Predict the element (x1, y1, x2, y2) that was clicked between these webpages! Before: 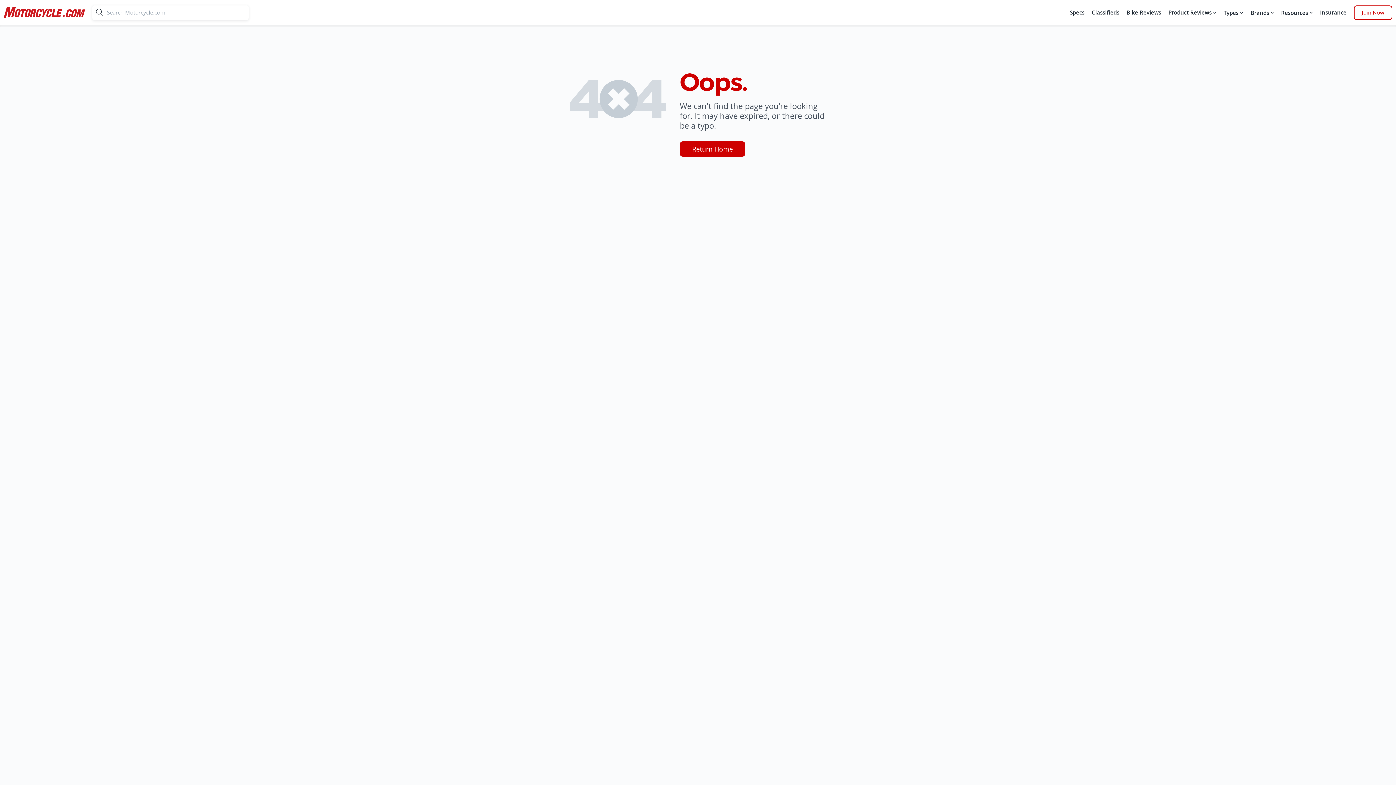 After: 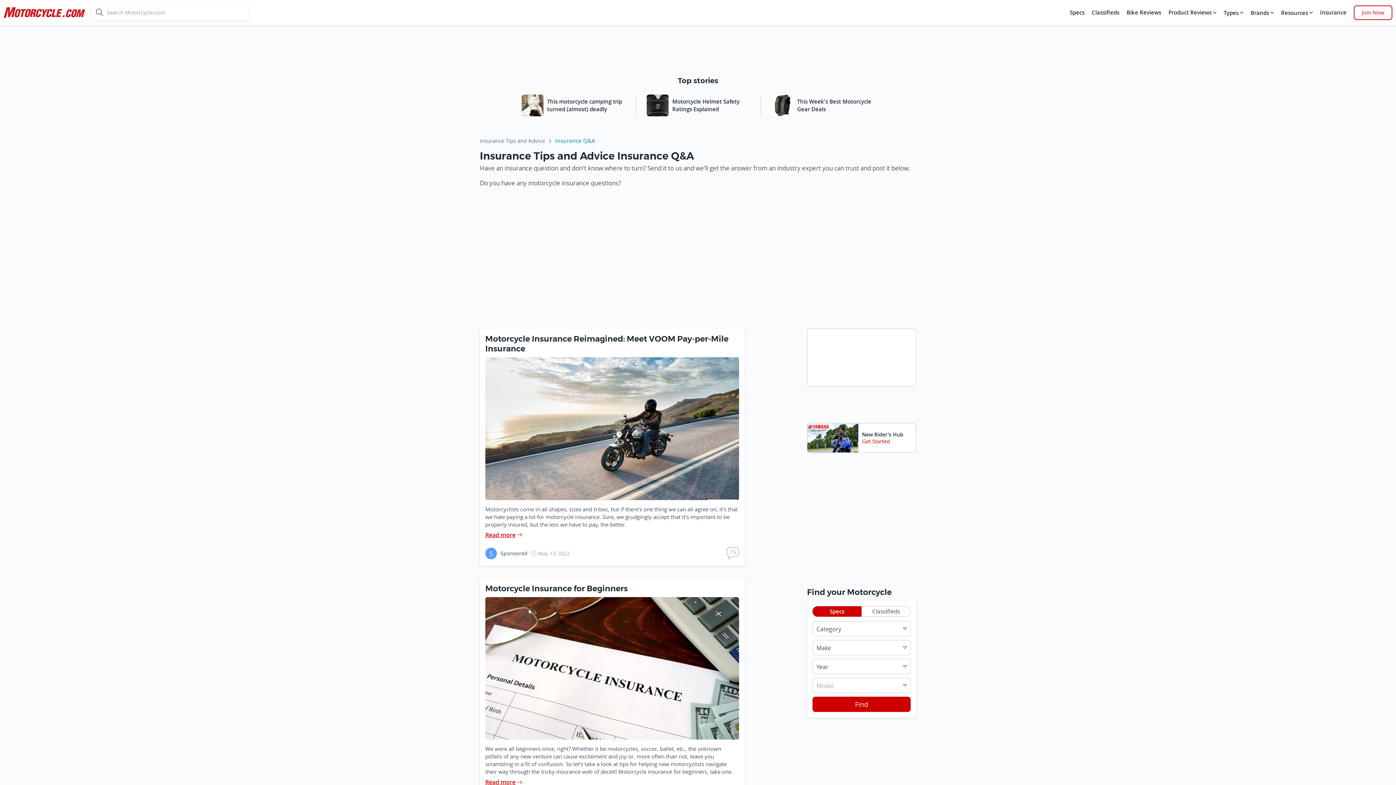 Action: label: Insurance bbox: (1318, 5, 1348, 20)